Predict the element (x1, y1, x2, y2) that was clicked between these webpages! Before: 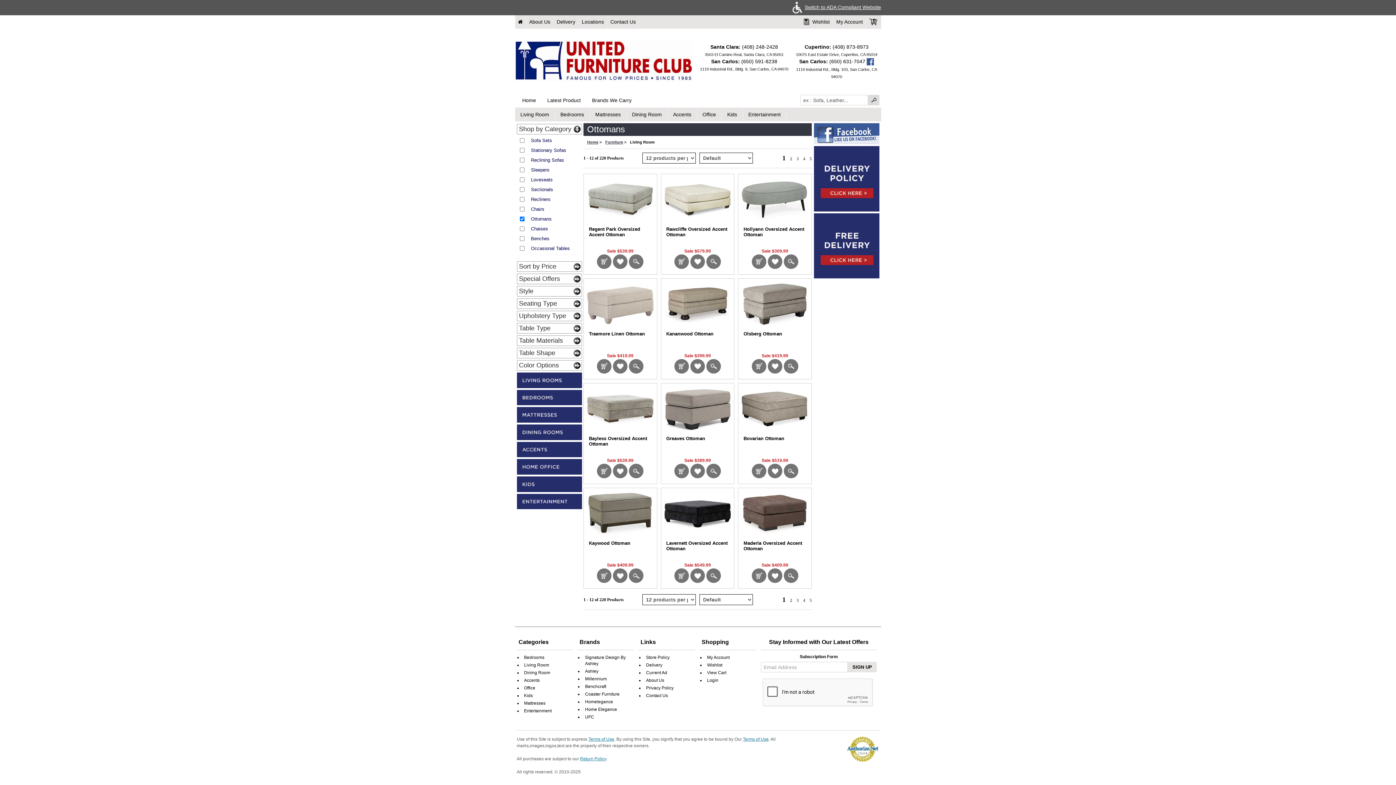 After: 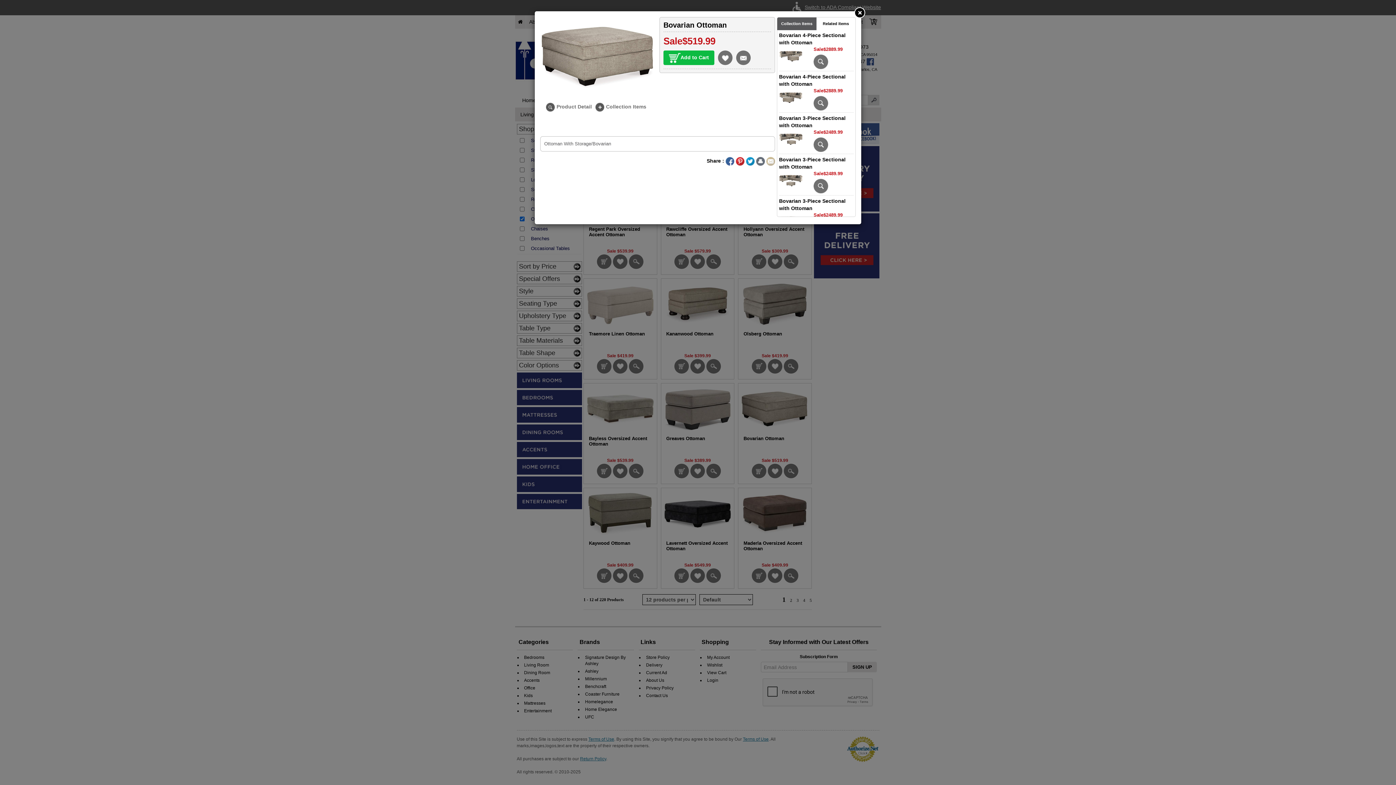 Action: bbox: (783, 464, 798, 478)